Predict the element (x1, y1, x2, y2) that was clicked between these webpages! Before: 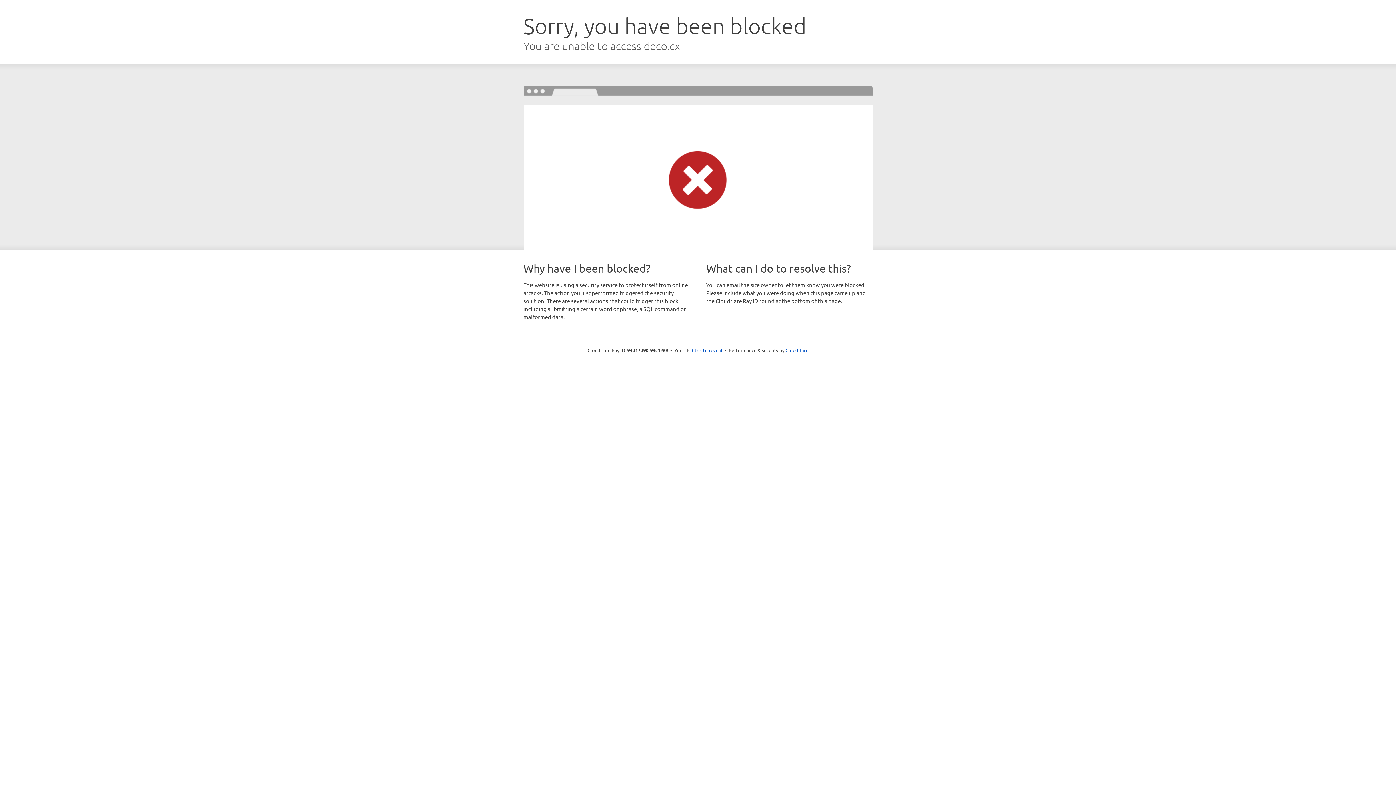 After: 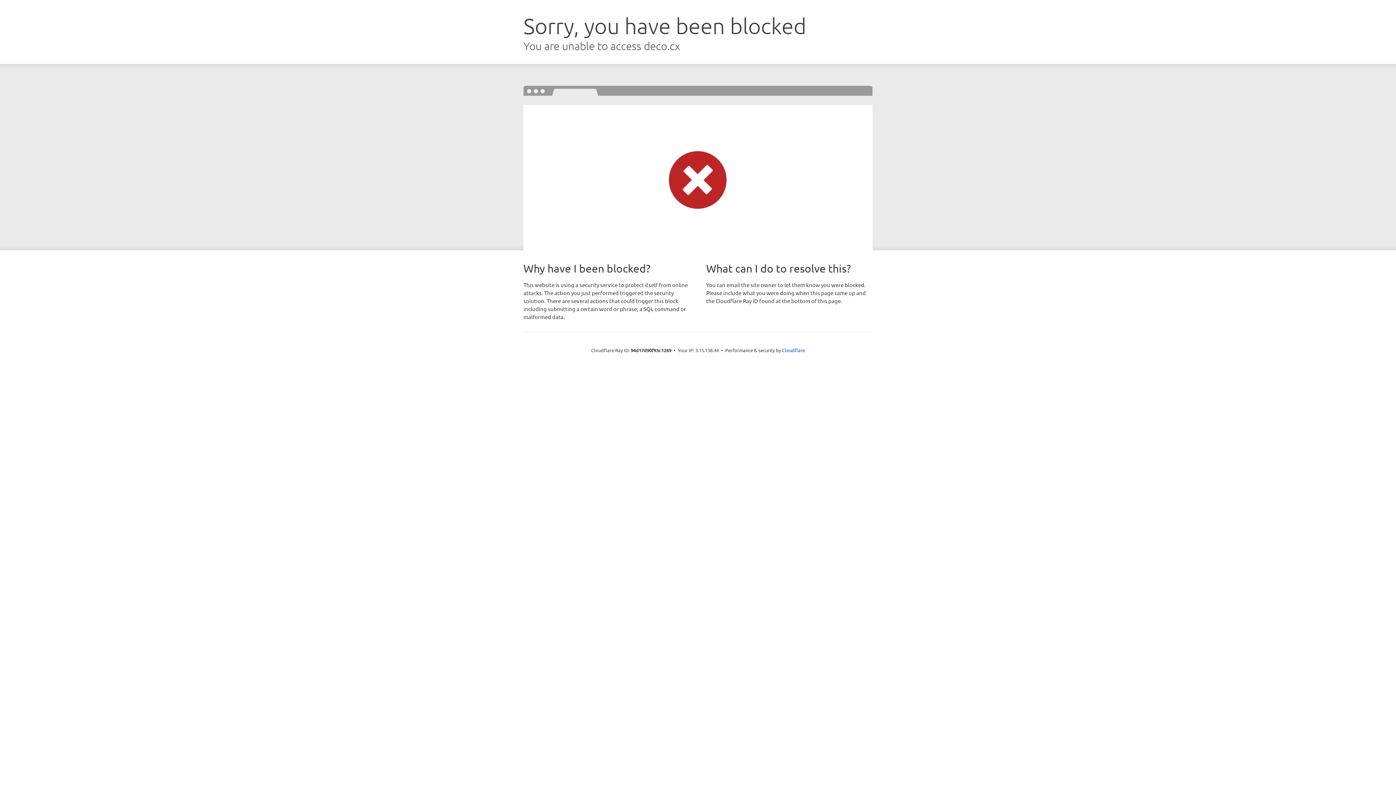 Action: label: Click to reveal bbox: (692, 346, 722, 353)